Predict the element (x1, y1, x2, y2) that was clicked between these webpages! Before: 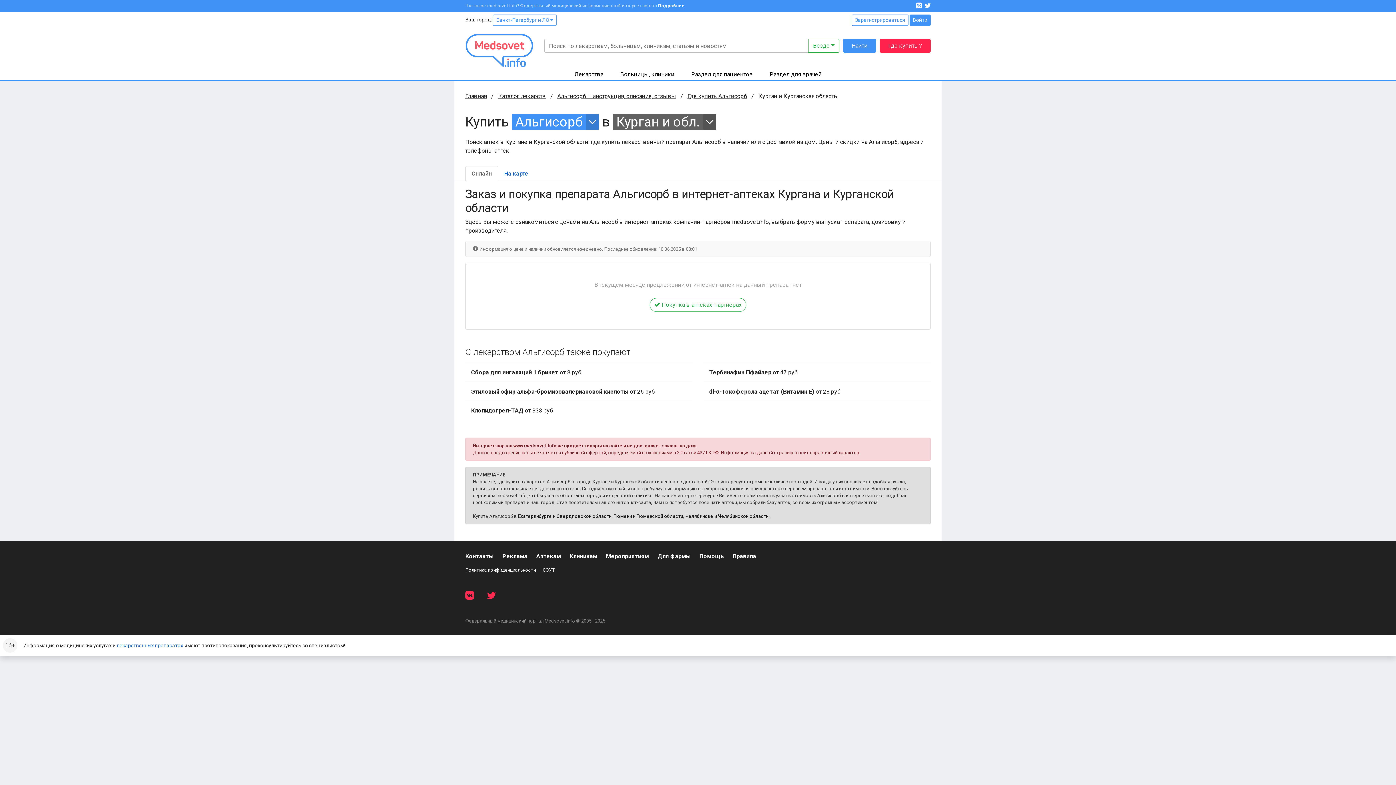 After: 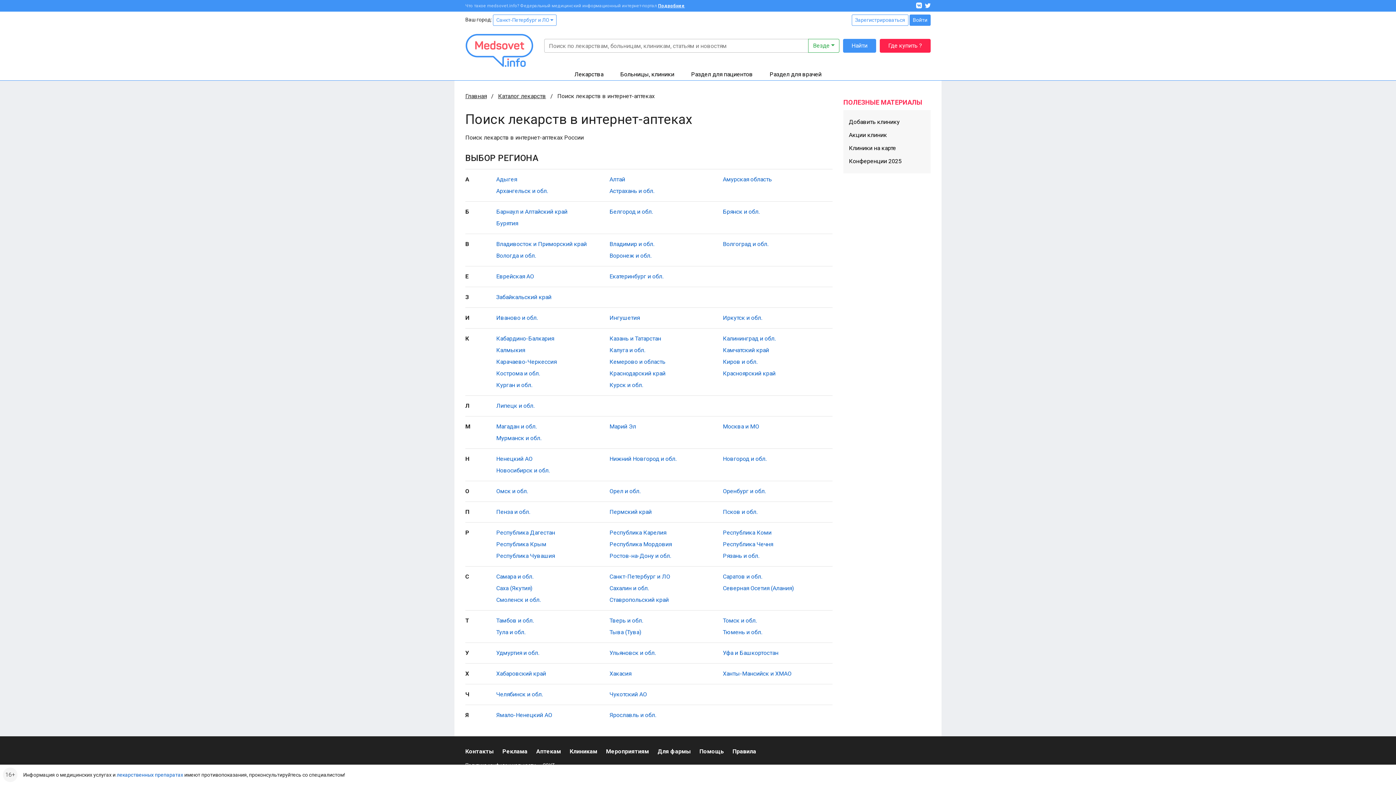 Action: bbox: (880, 38, 930, 52) label: Где купить ?